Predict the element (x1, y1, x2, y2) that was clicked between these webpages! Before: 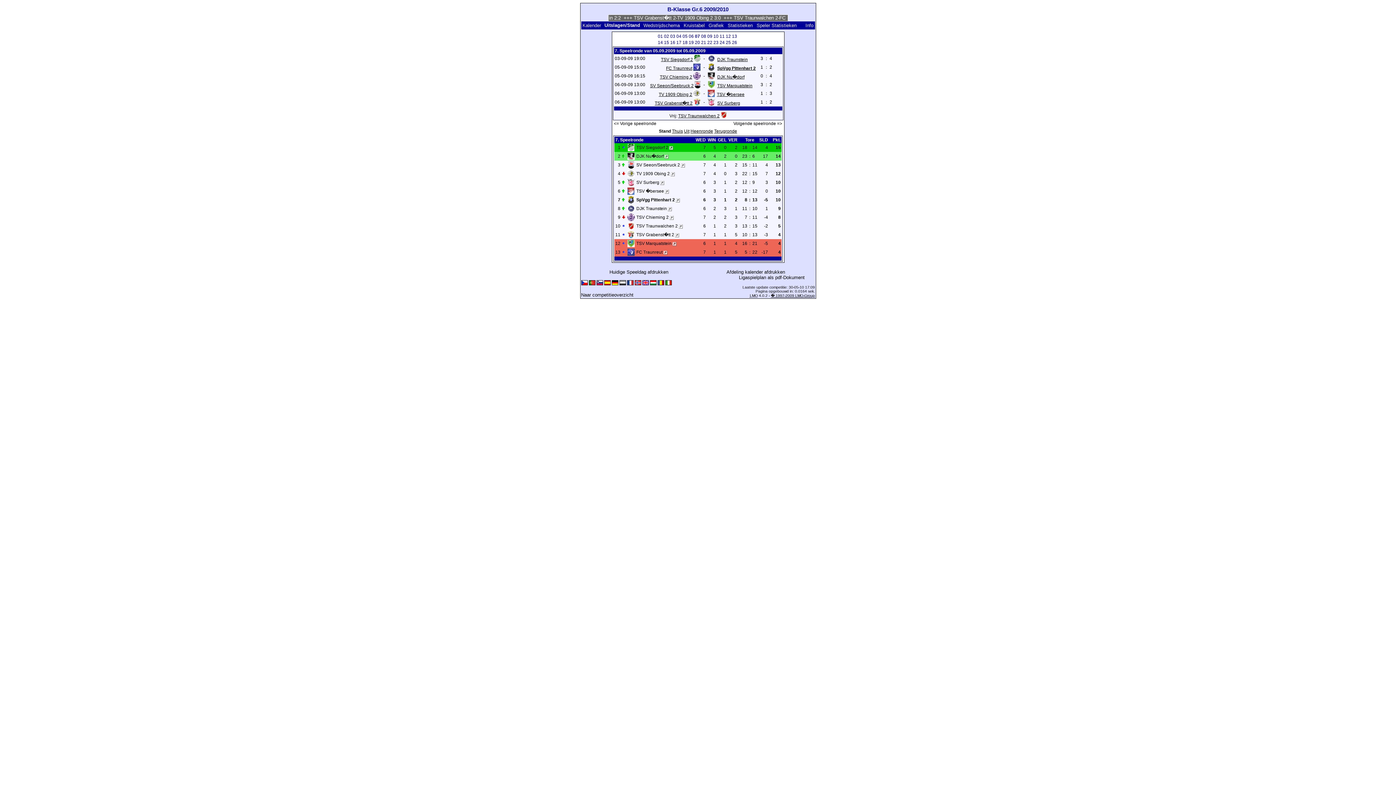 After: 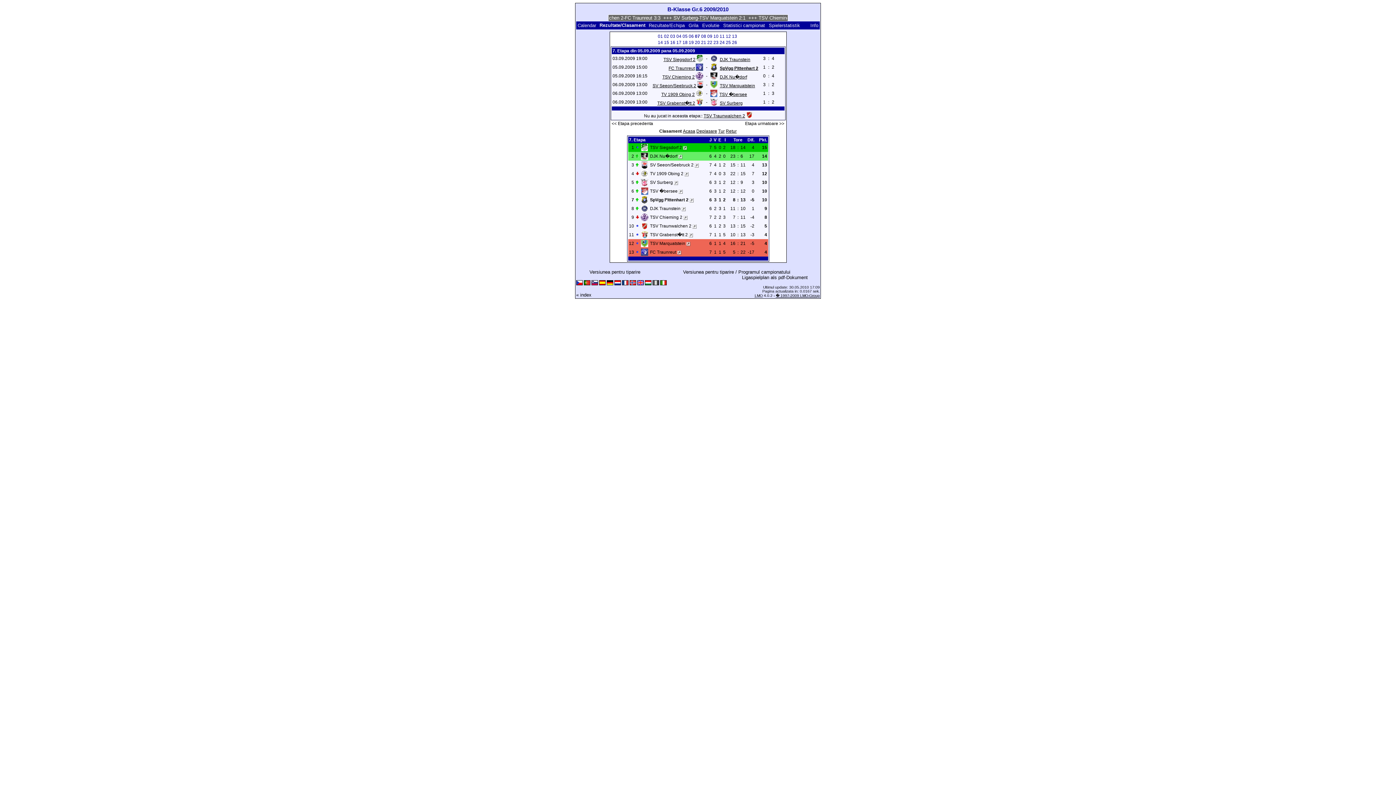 Action: bbox: (657, 281, 664, 285)